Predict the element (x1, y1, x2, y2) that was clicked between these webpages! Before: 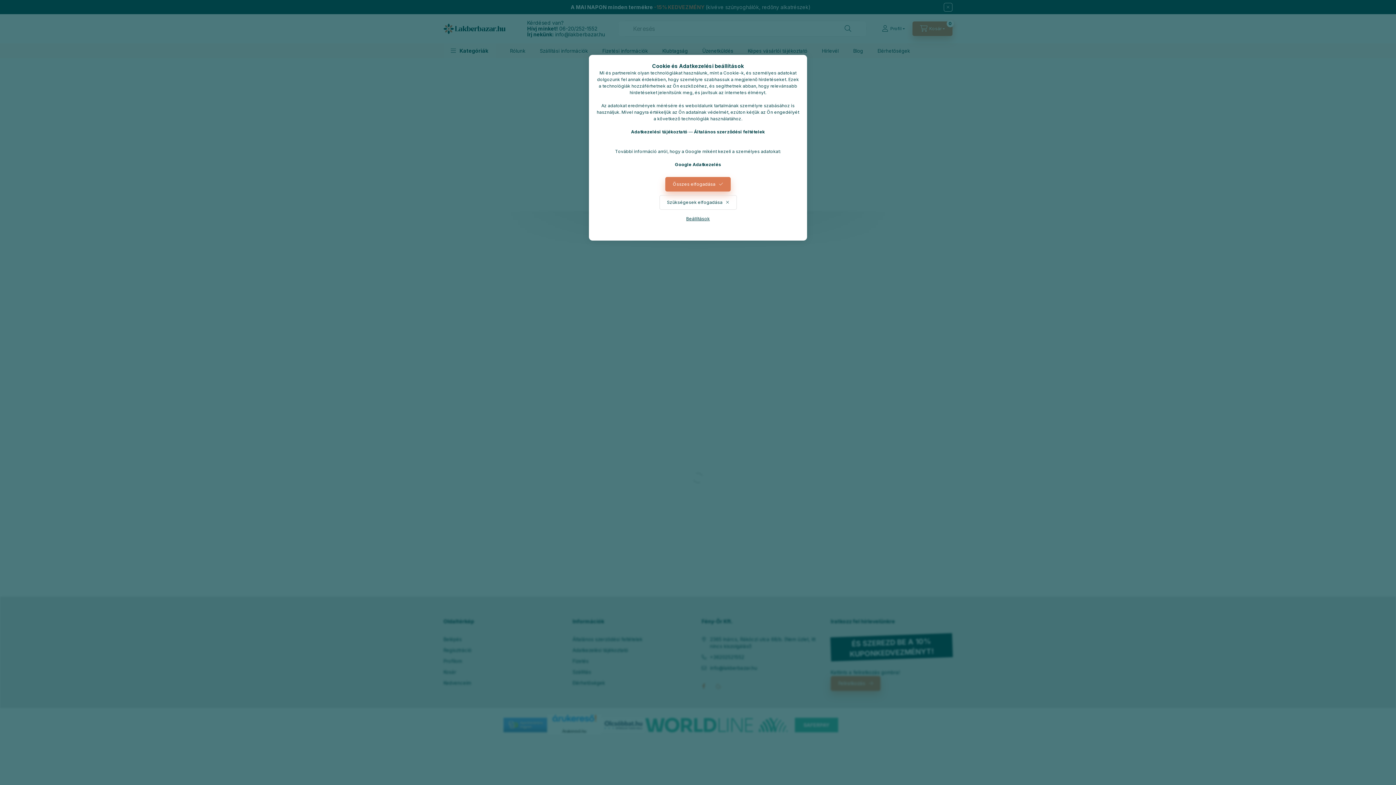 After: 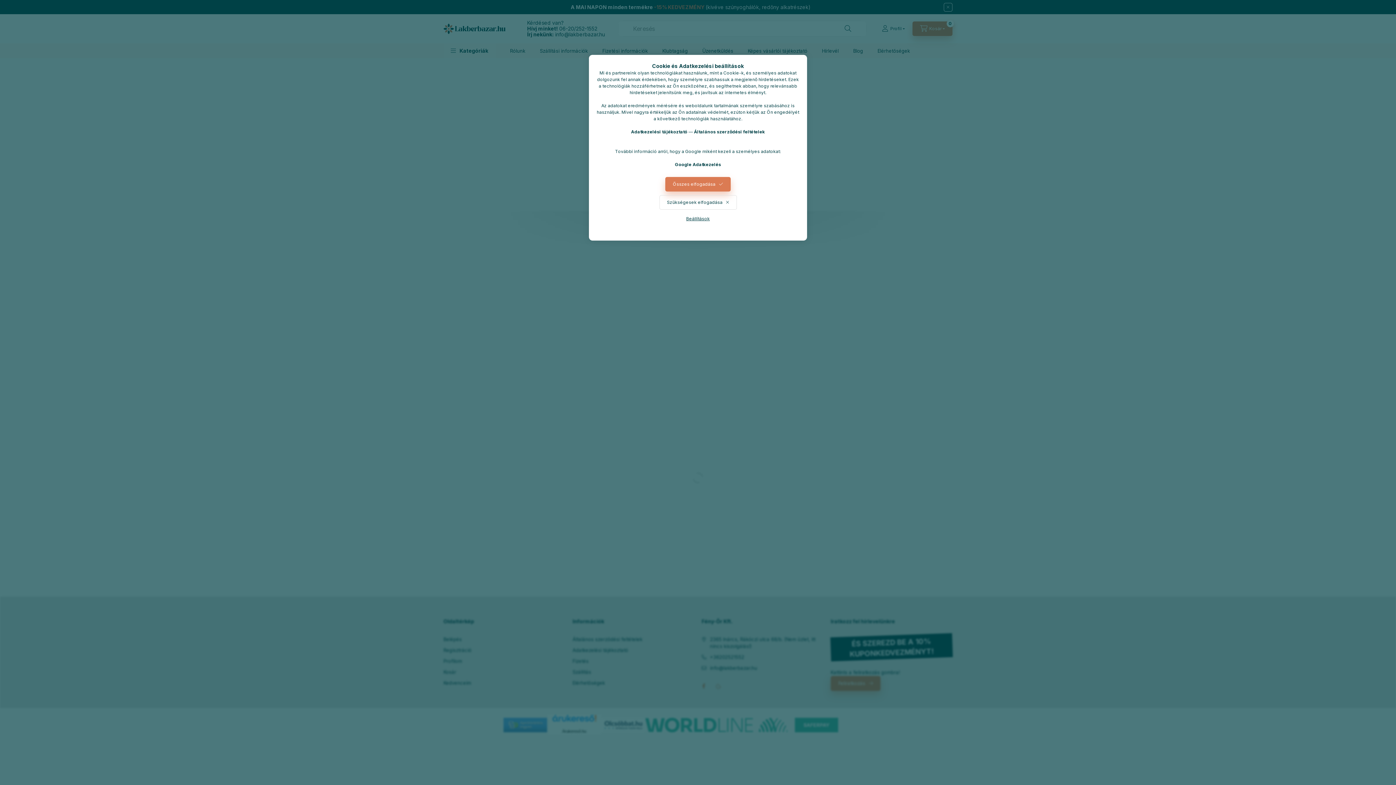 Action: bbox: (694, 129, 765, 134) label: Általános szerződési feltételek